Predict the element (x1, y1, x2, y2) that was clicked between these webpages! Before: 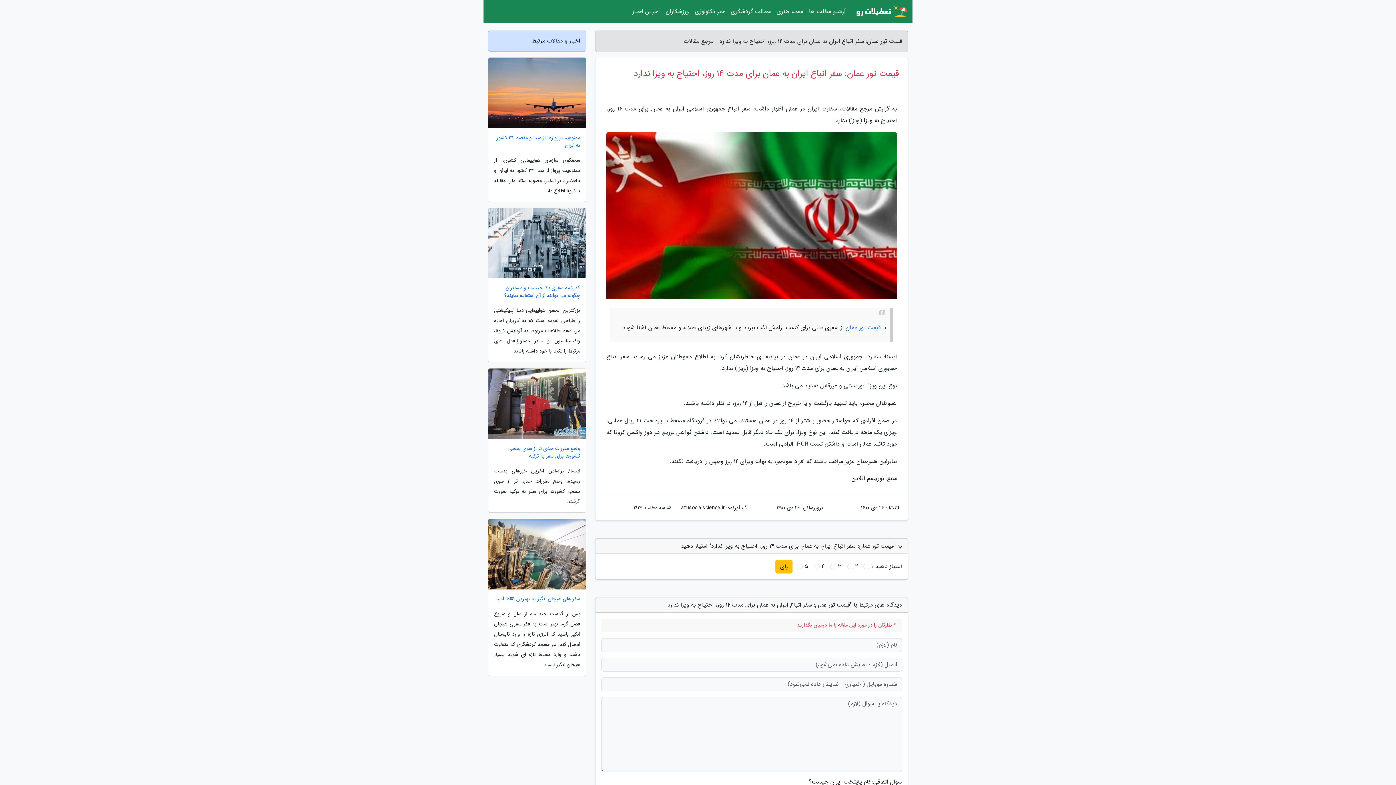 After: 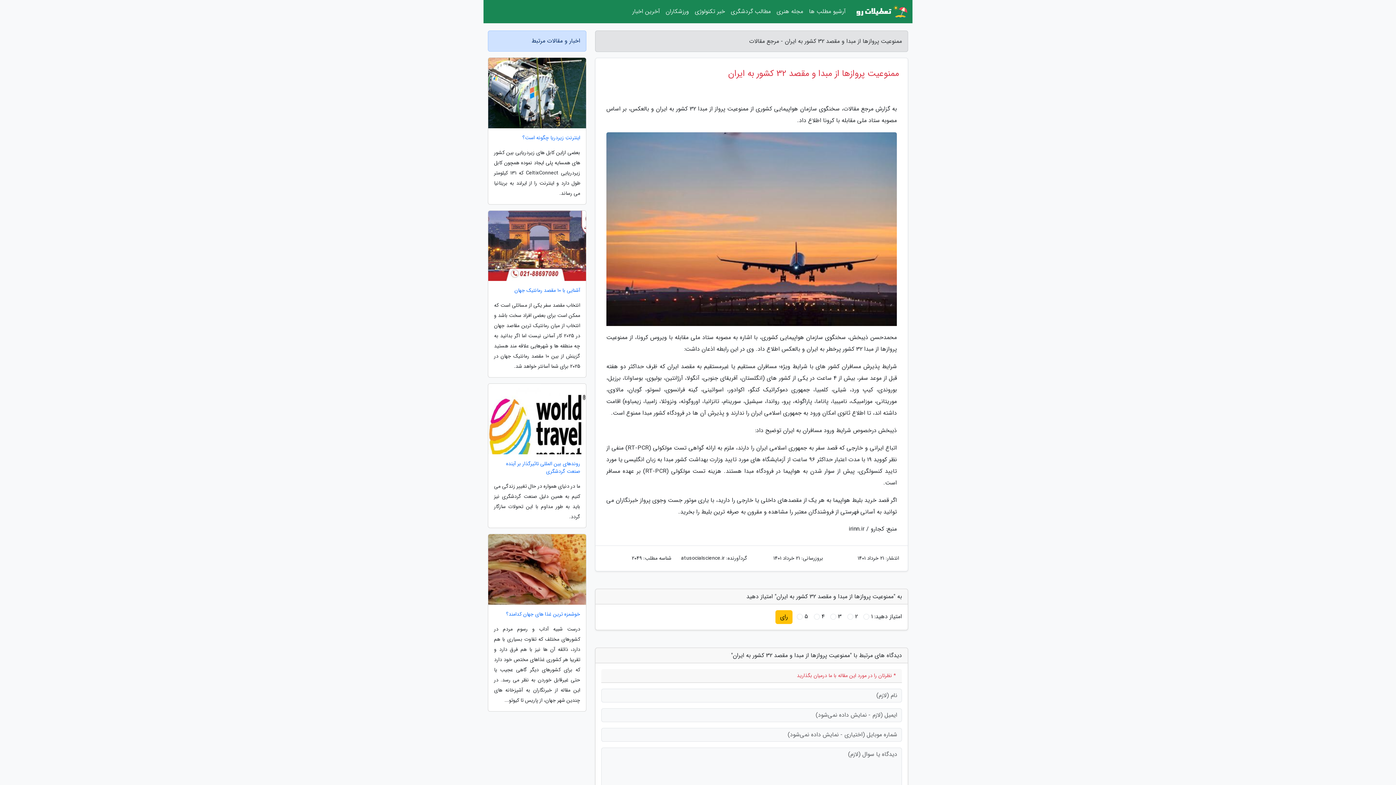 Action: label: ممنوعیت پروازها از مبدا و مقصد 32 کشور به ایران bbox: (488, 134, 586, 149)